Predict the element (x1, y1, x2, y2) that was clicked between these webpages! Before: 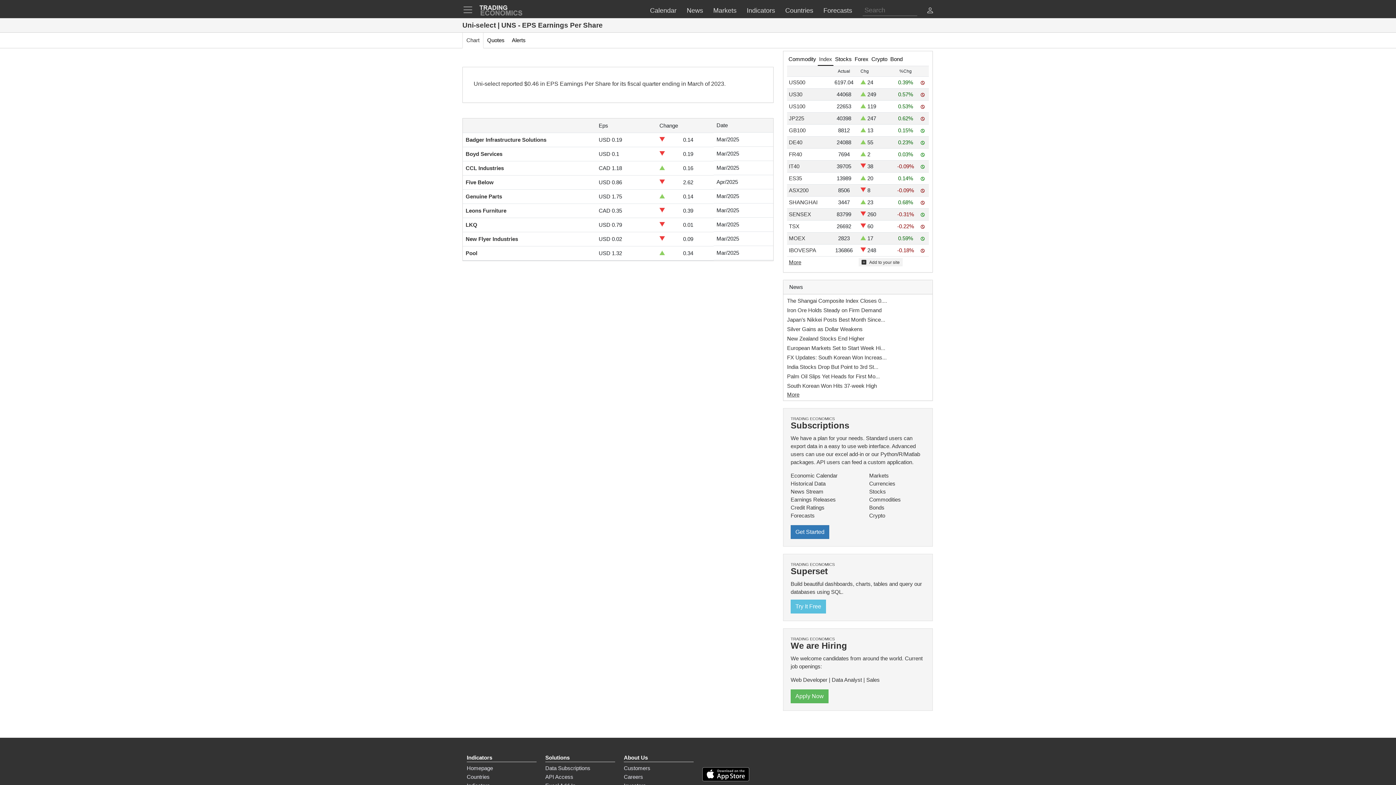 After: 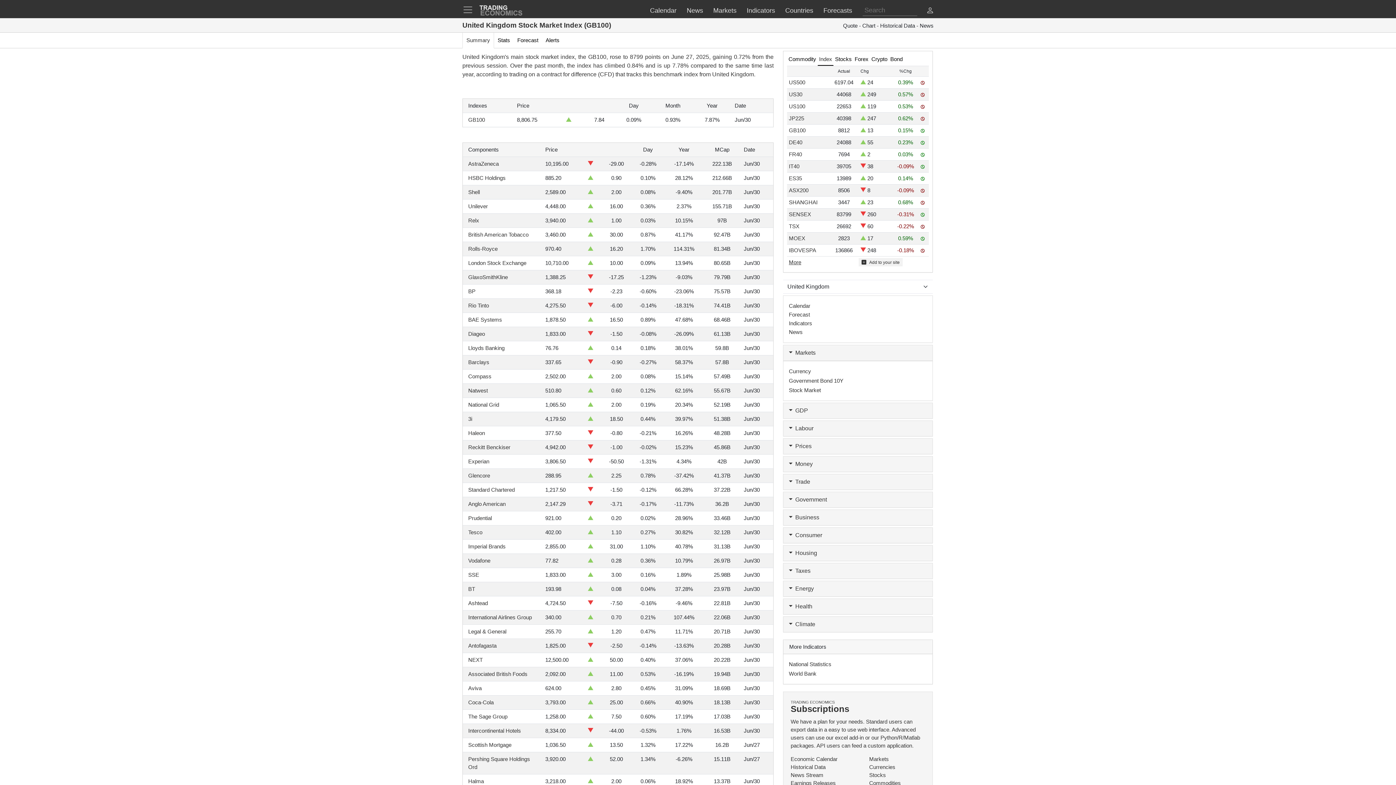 Action: bbox: (789, 127, 805, 133) label: GB100